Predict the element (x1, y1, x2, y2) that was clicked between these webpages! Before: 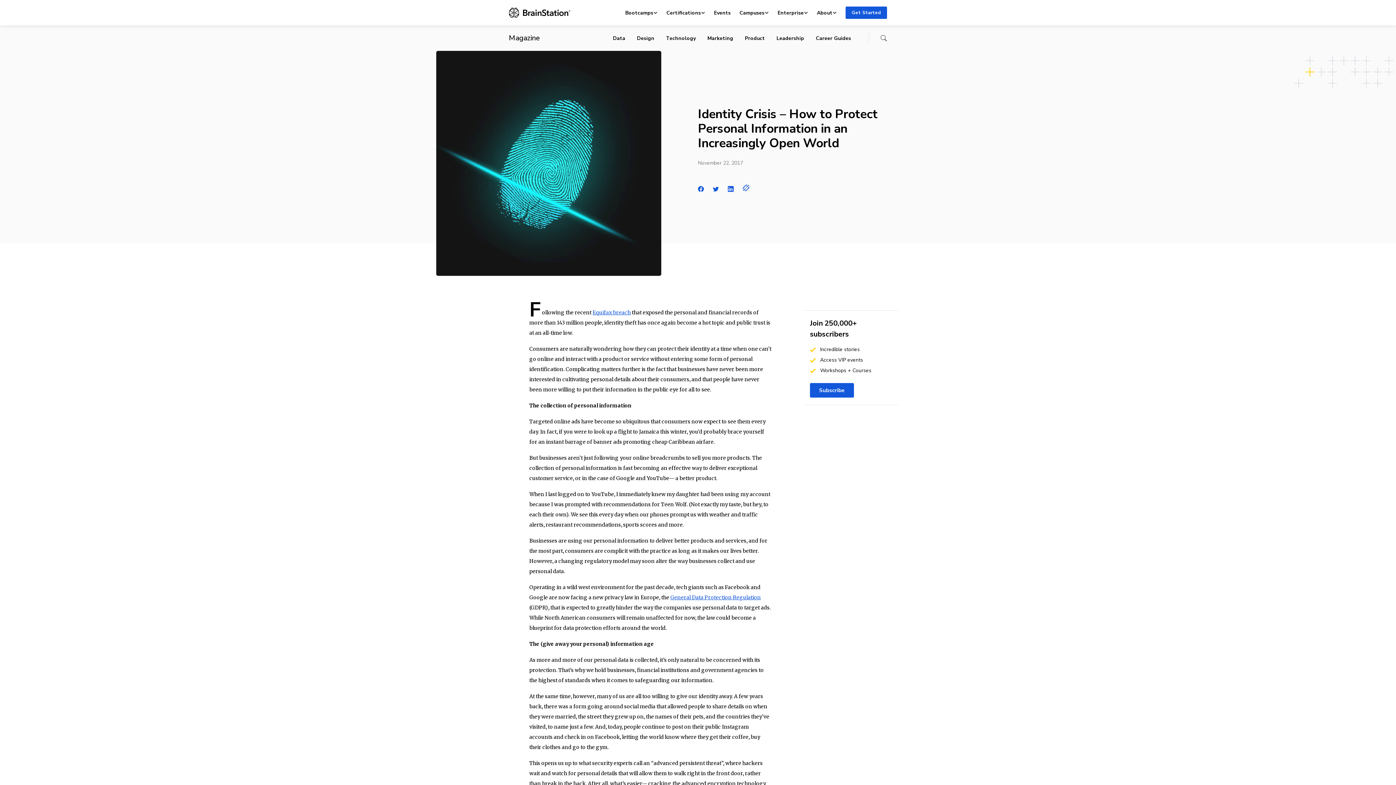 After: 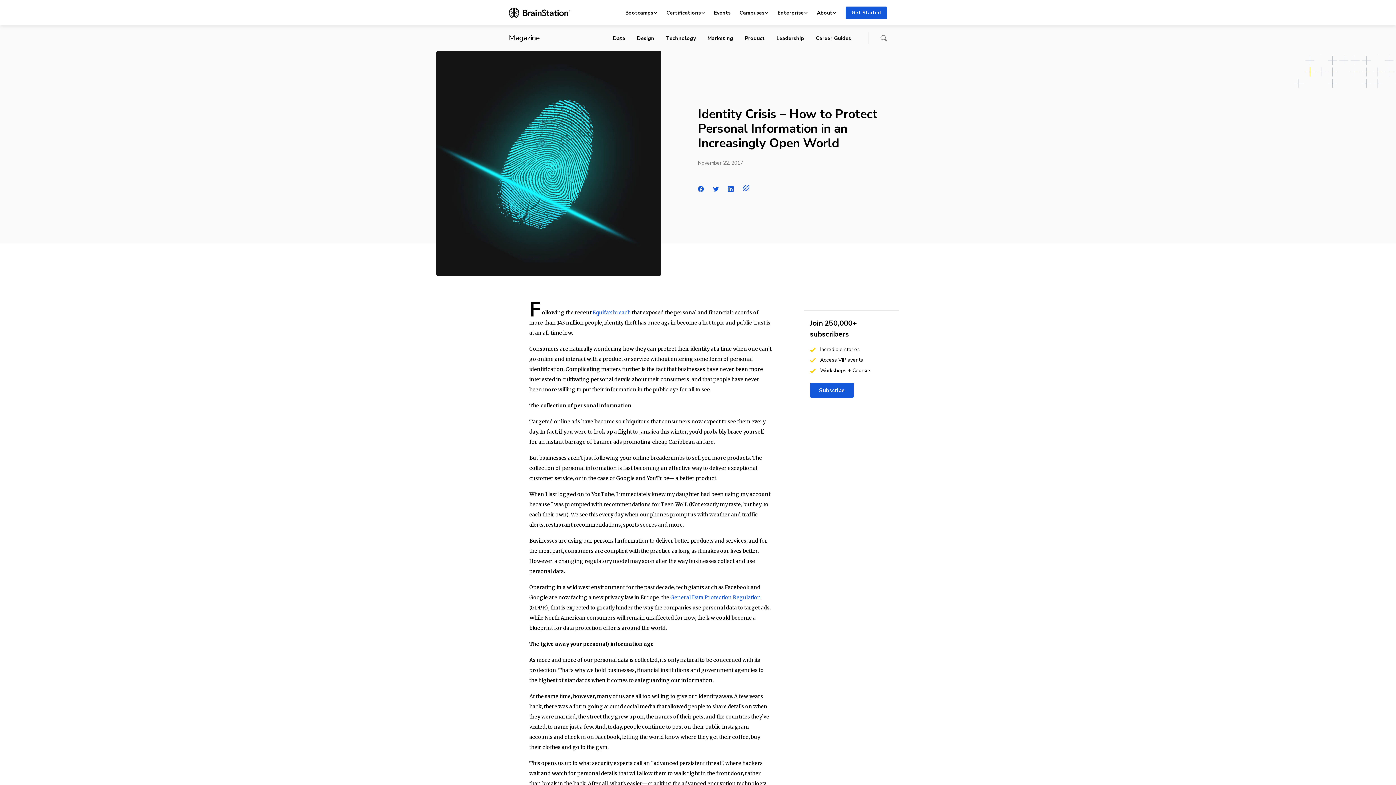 Action: label: Share with LinkedIn bbox: (727, 186, 734, 192)